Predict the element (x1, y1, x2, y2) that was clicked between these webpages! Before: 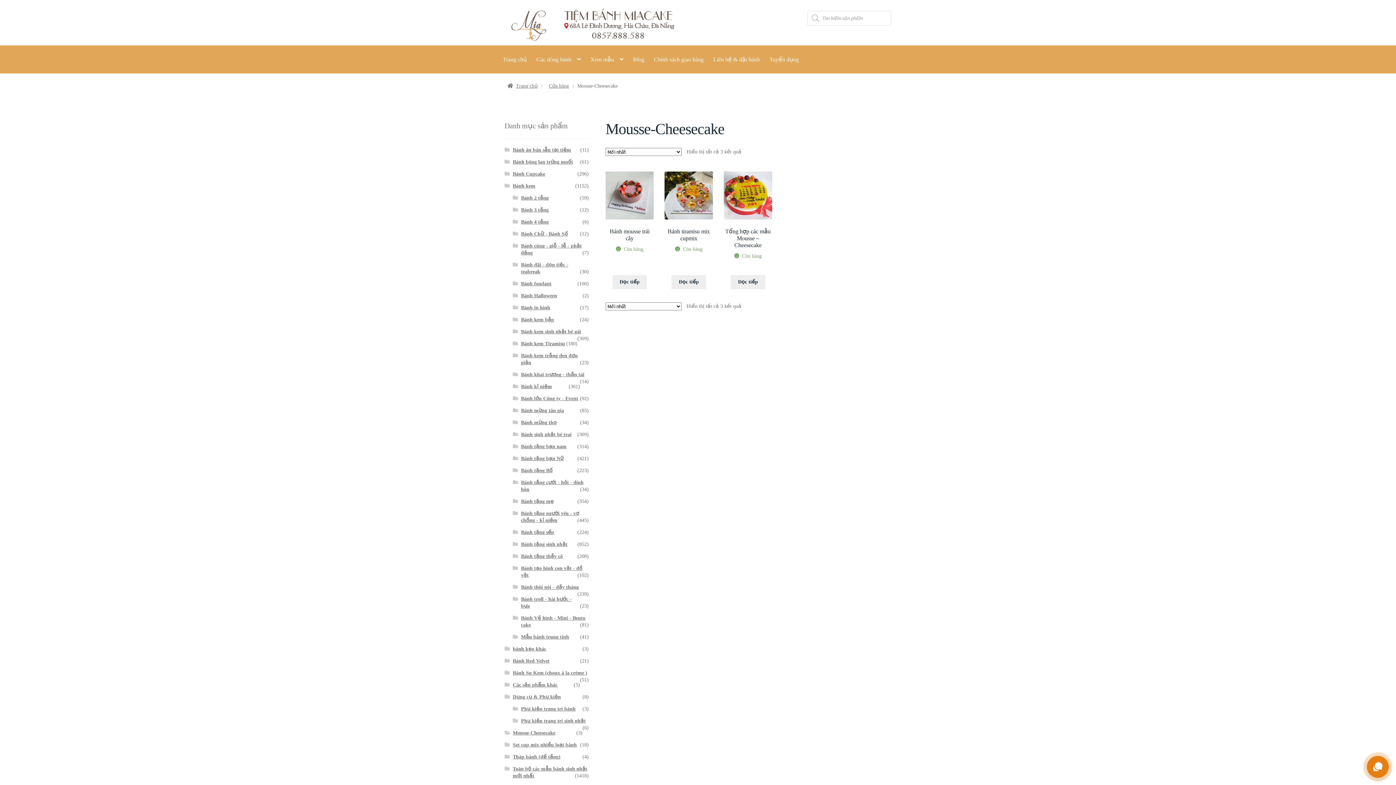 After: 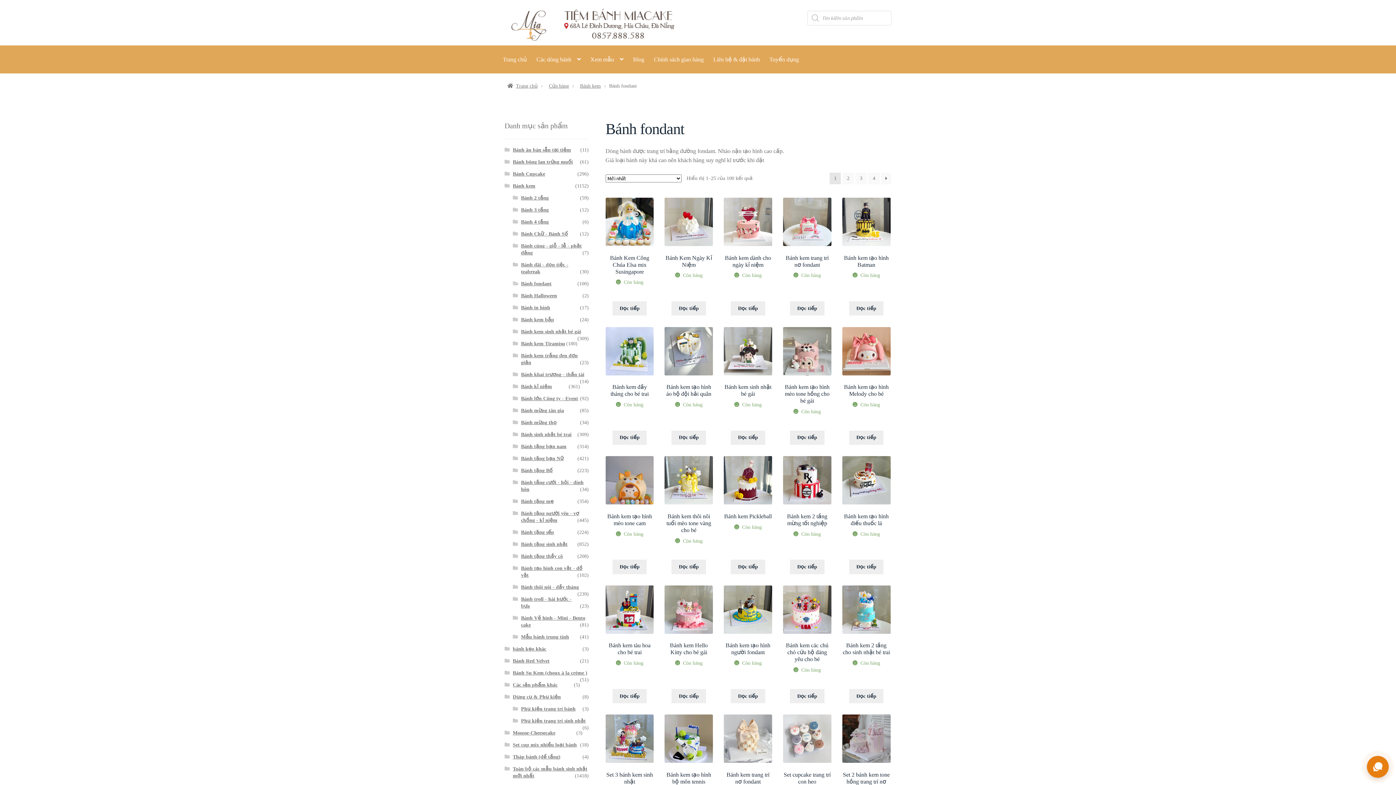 Action: bbox: (521, 281, 551, 286) label: Bánh fondant